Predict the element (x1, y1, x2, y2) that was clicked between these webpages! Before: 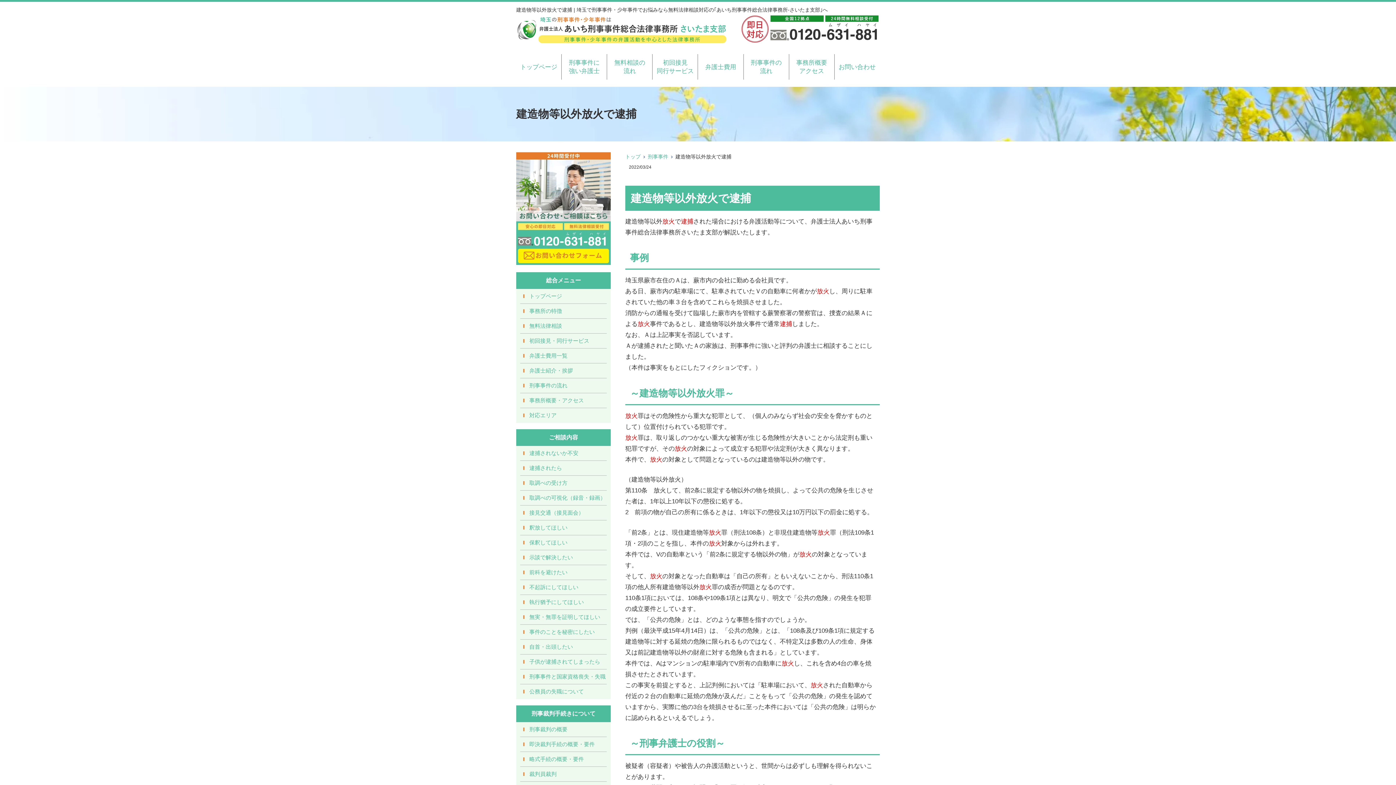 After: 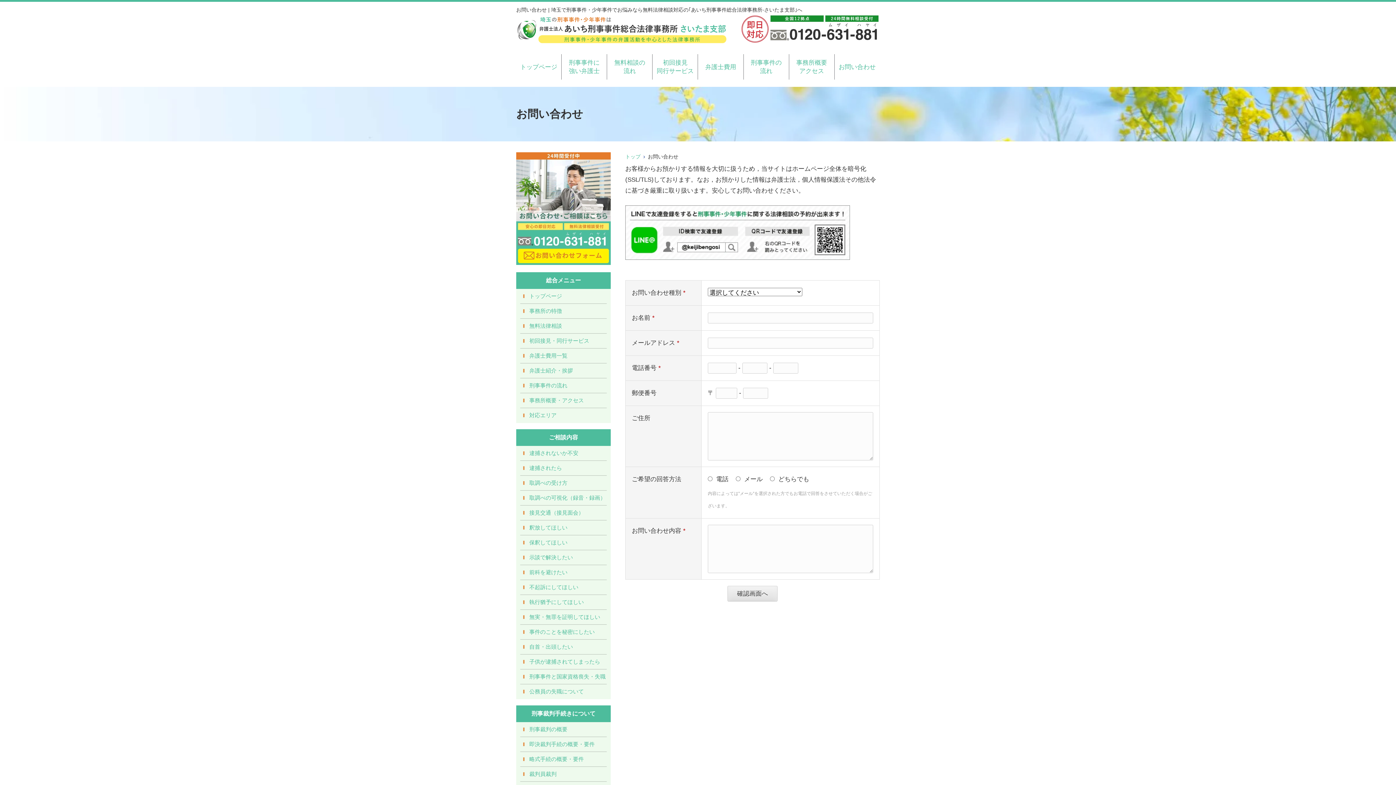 Action: bbox: (516, 256, 610, 262)